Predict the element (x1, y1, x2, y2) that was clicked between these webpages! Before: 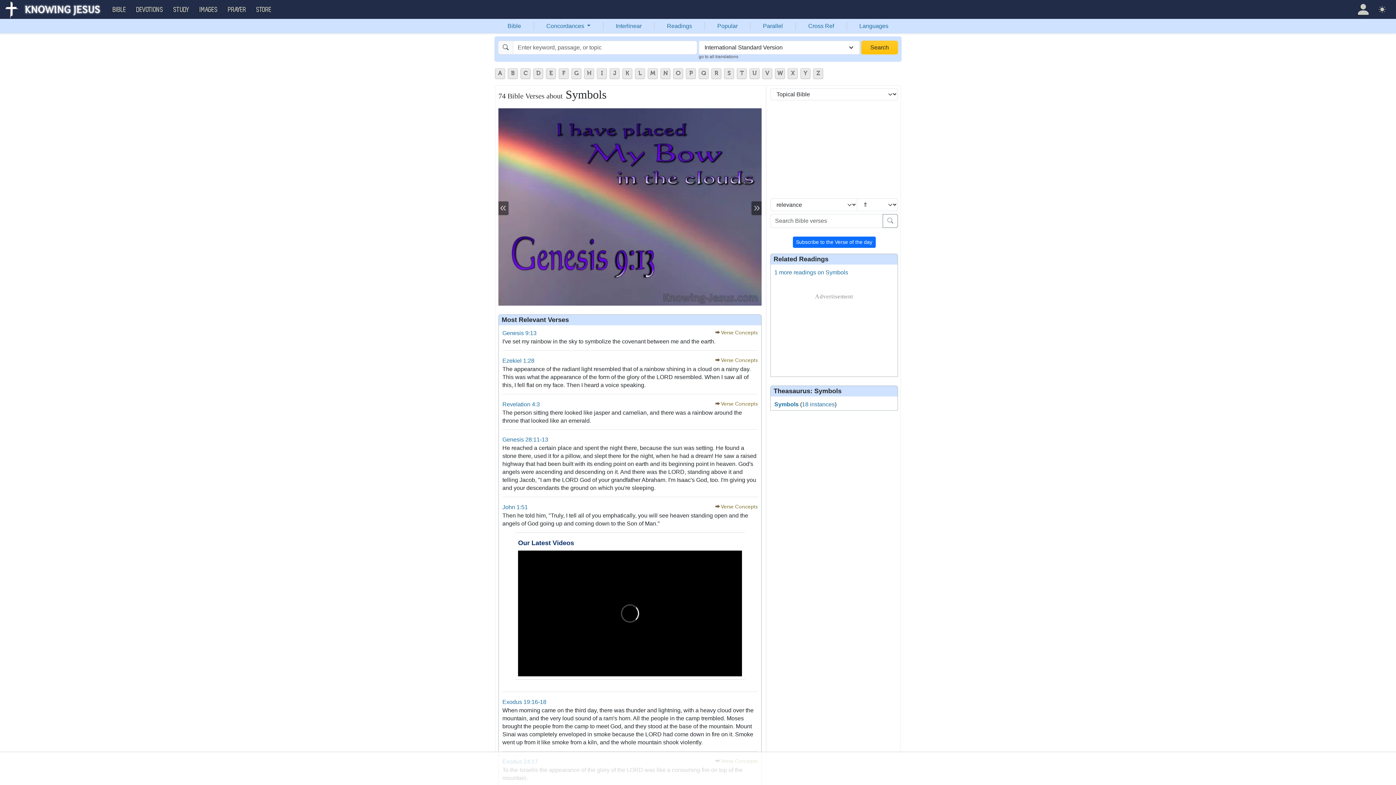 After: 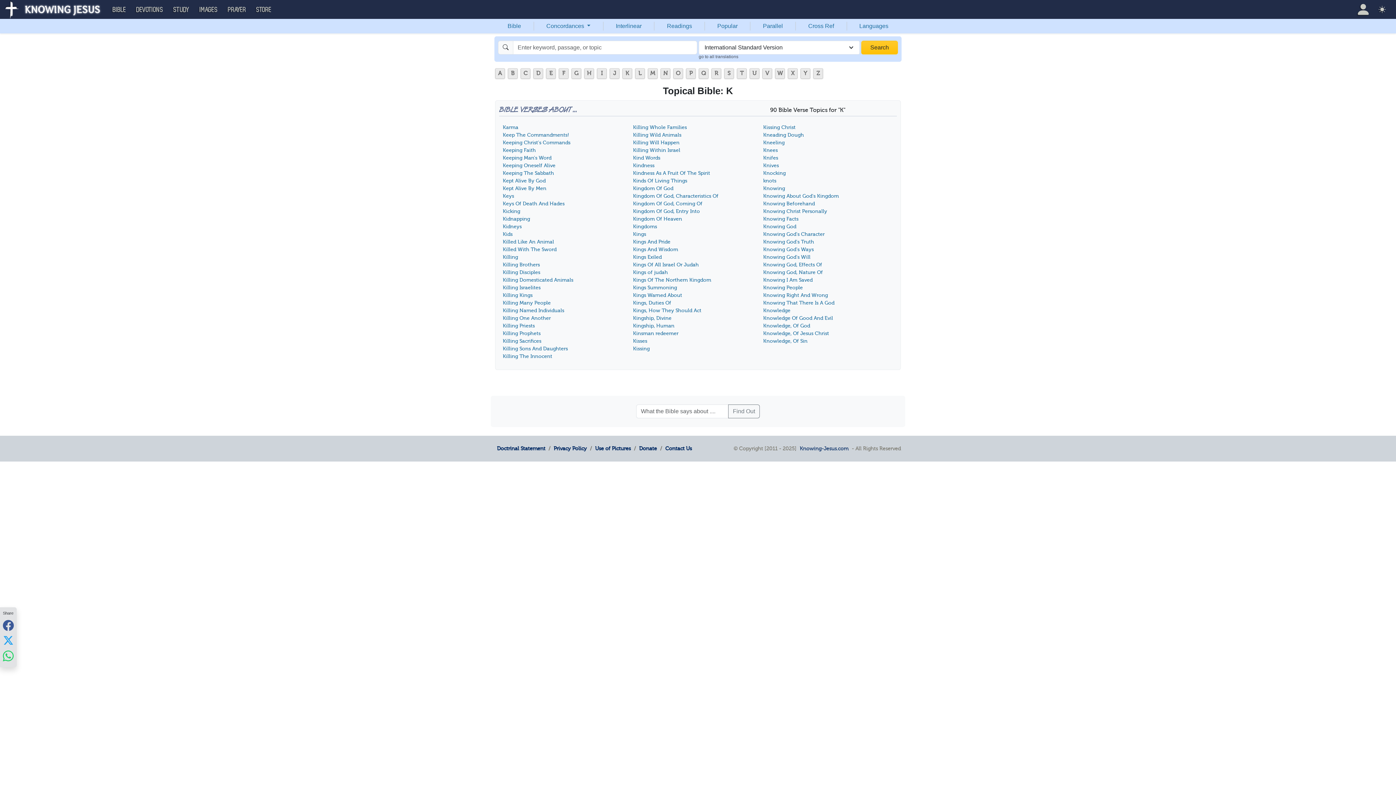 Action: label: K bbox: (622, 68, 632, 78)